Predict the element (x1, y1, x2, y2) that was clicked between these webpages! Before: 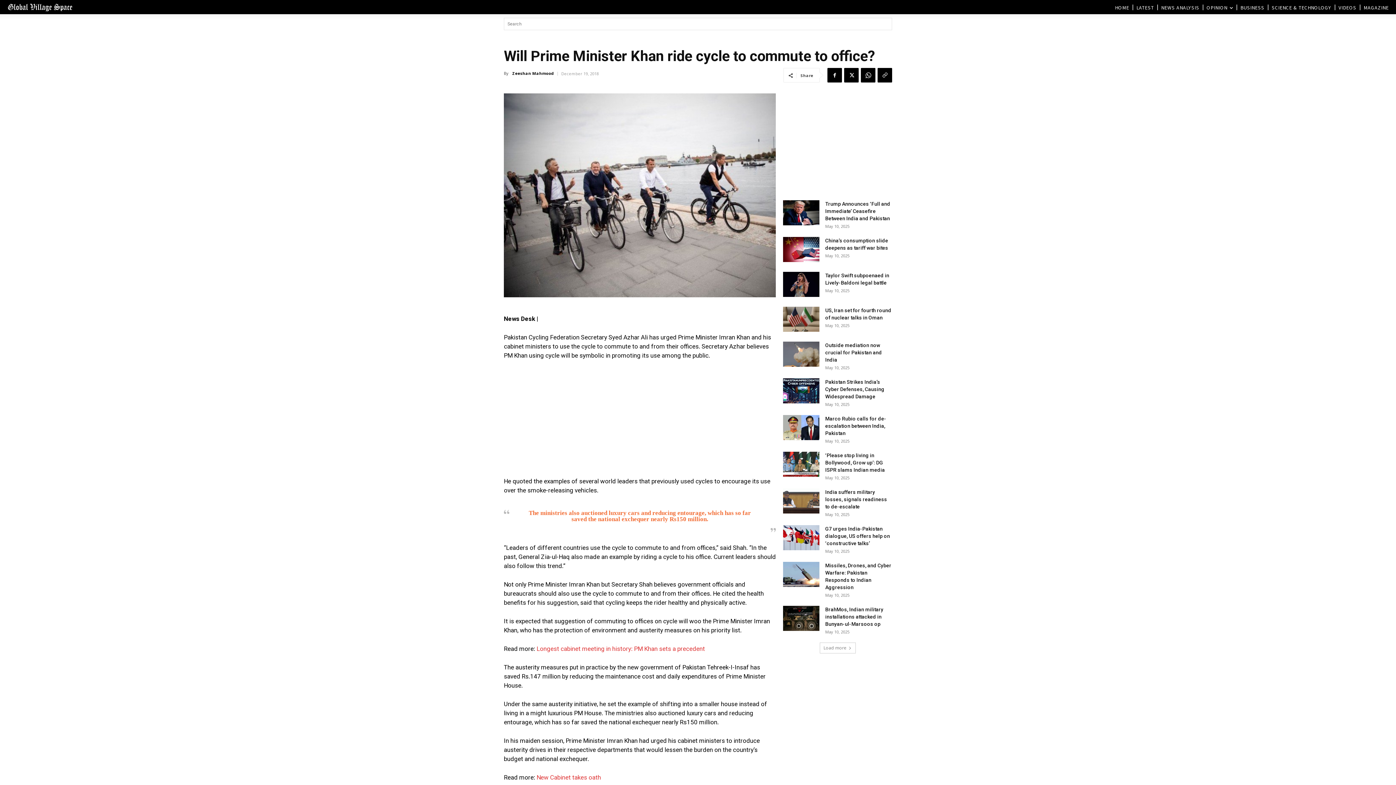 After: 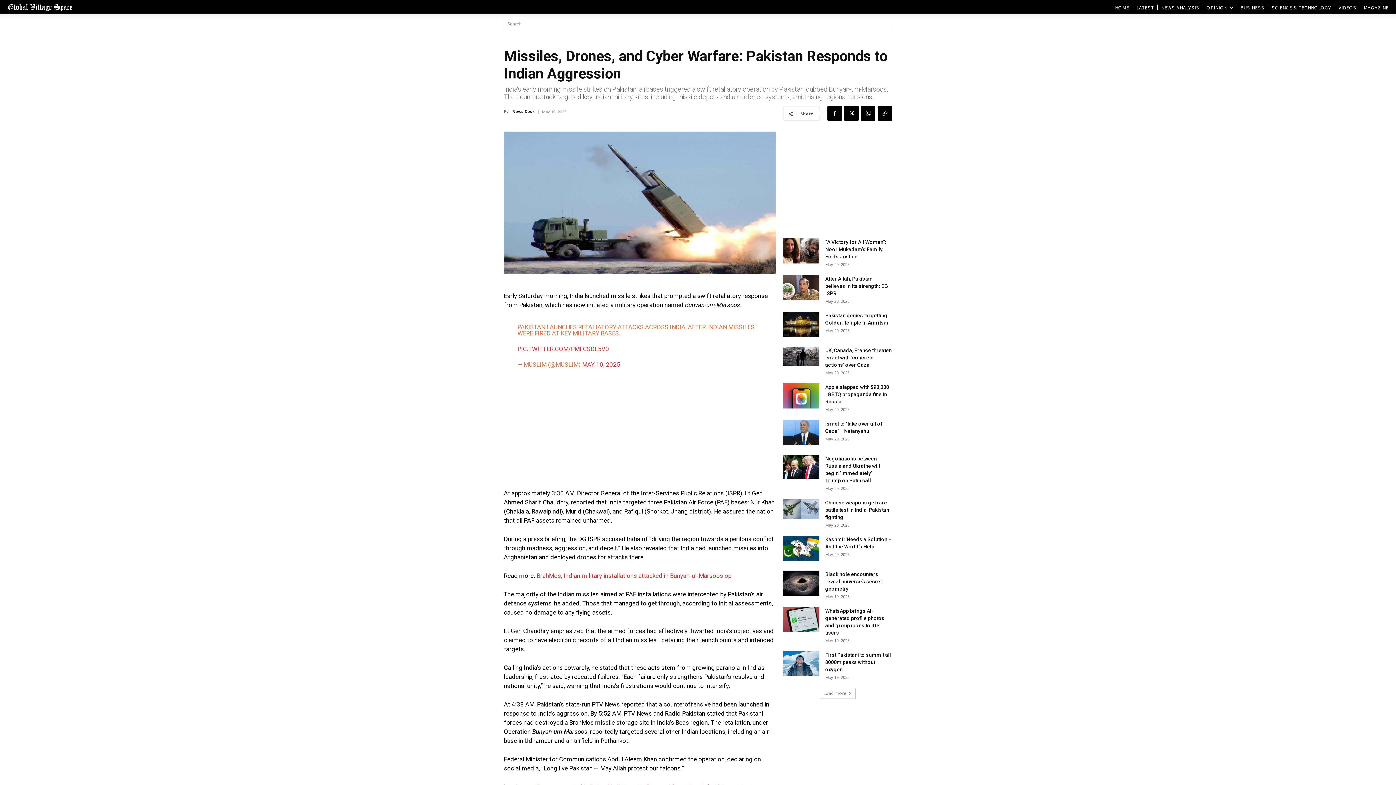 Action: bbox: (783, 562, 819, 587)